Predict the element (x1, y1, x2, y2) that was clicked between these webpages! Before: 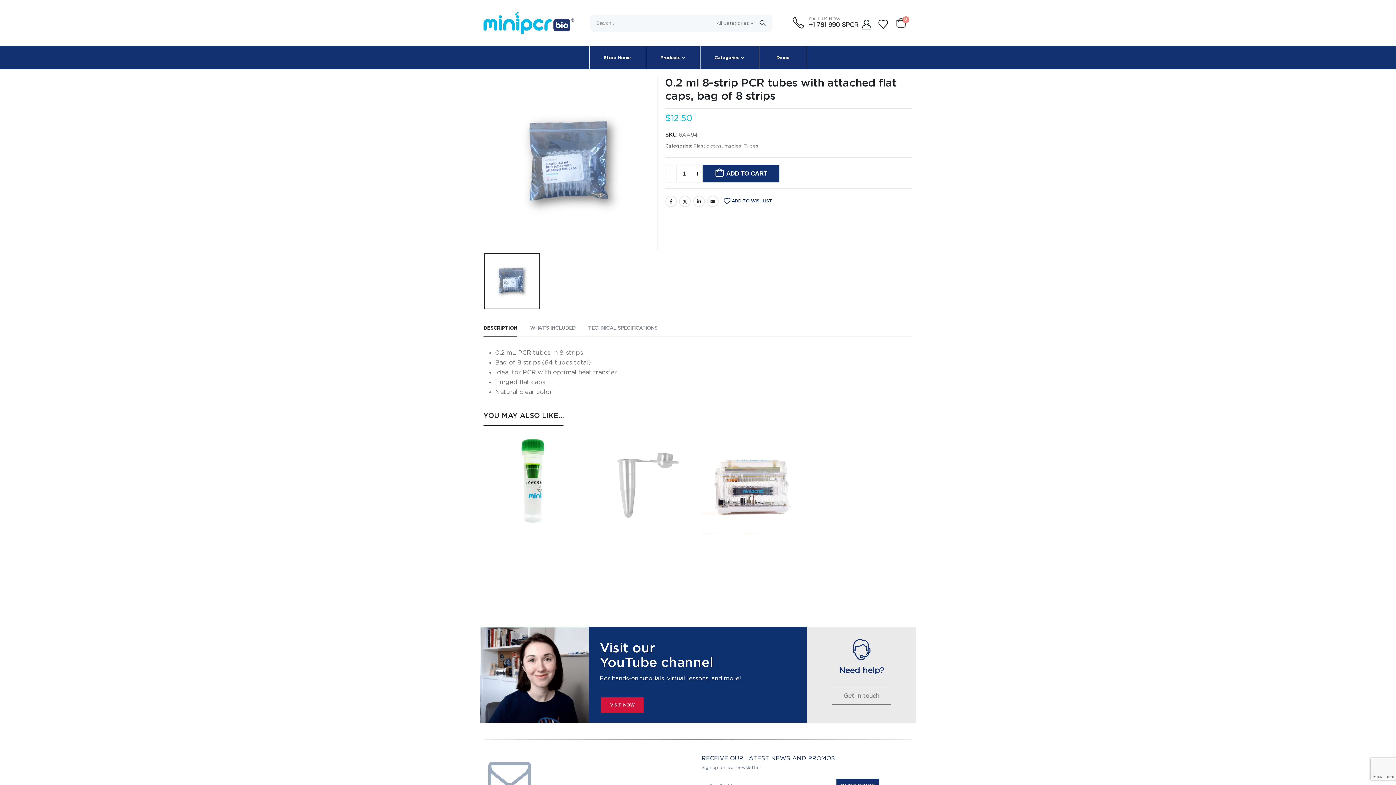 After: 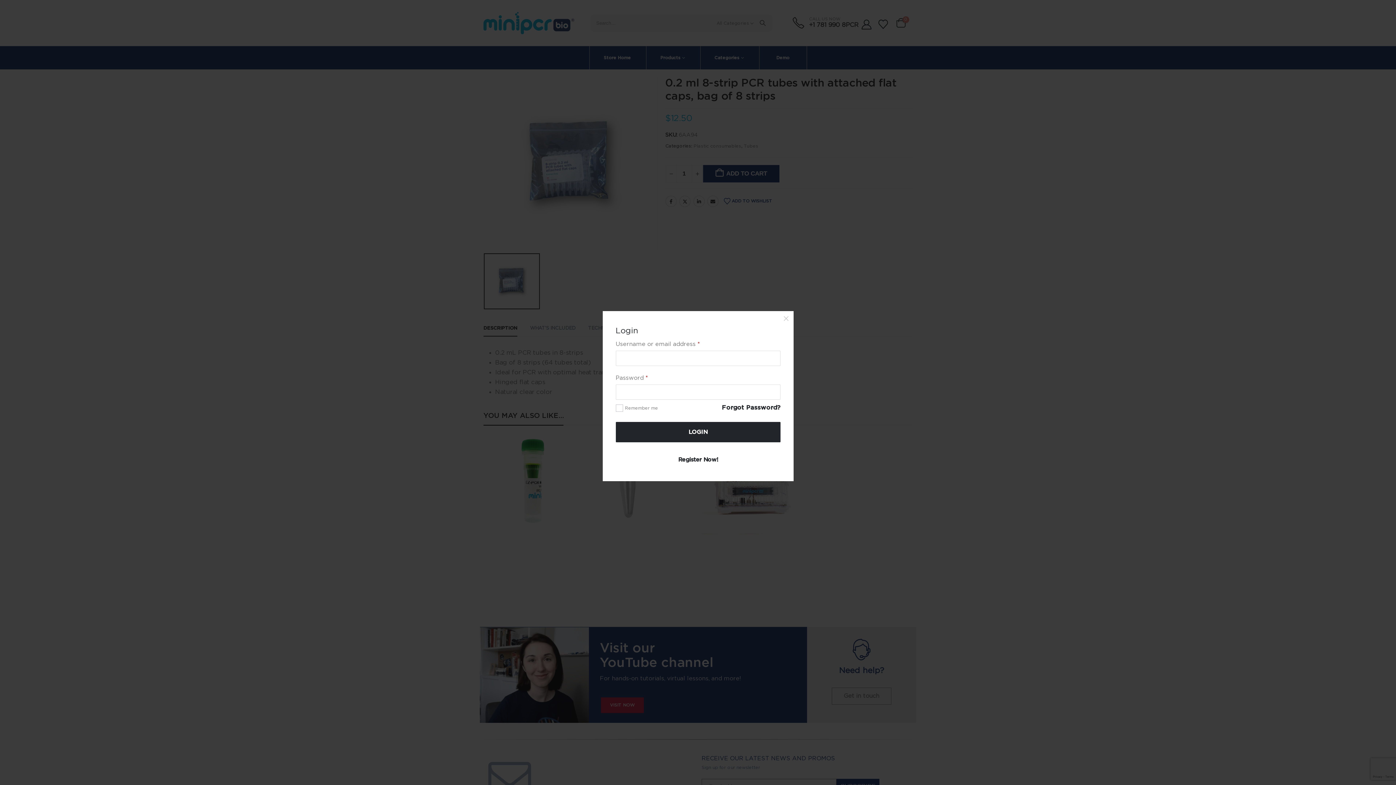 Action: label: My Account bbox: (860, 19, 872, 29)